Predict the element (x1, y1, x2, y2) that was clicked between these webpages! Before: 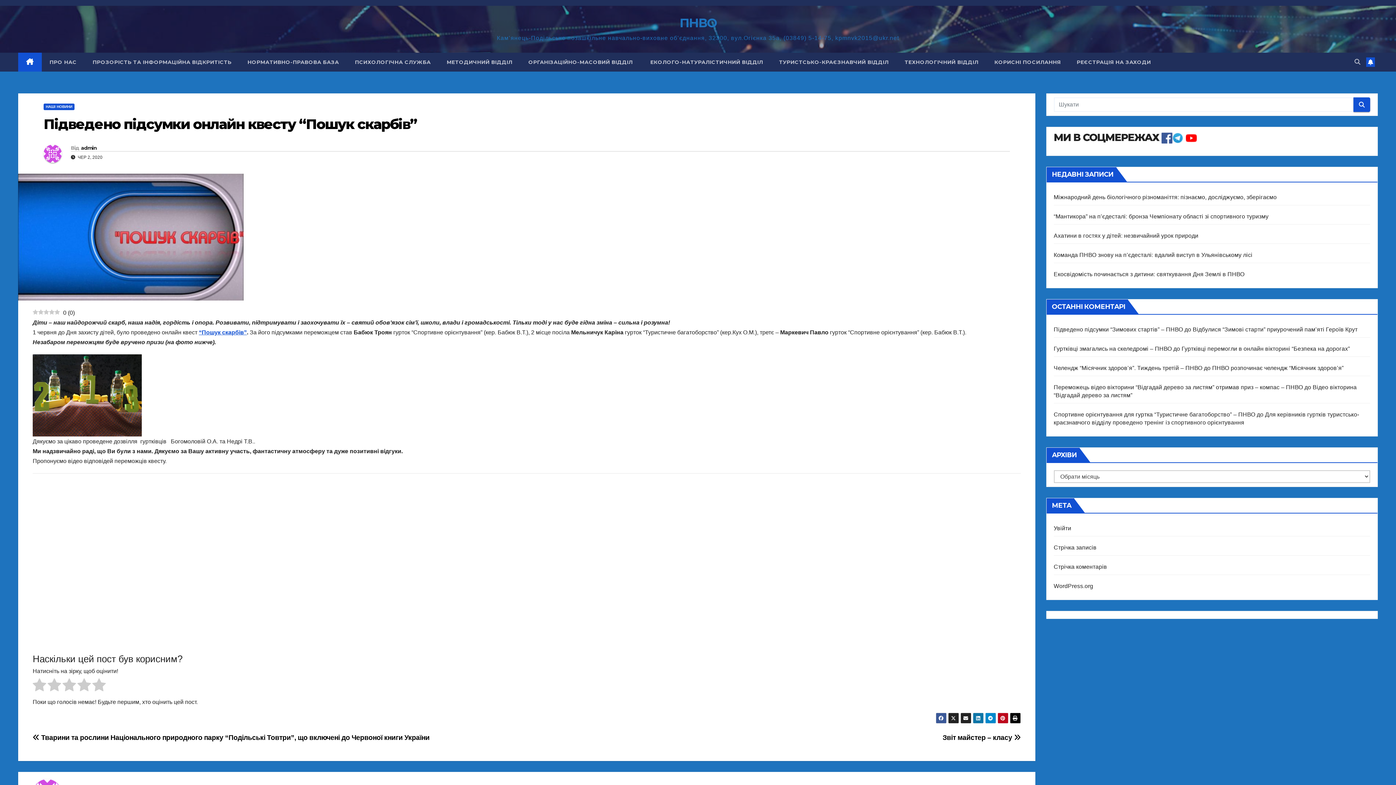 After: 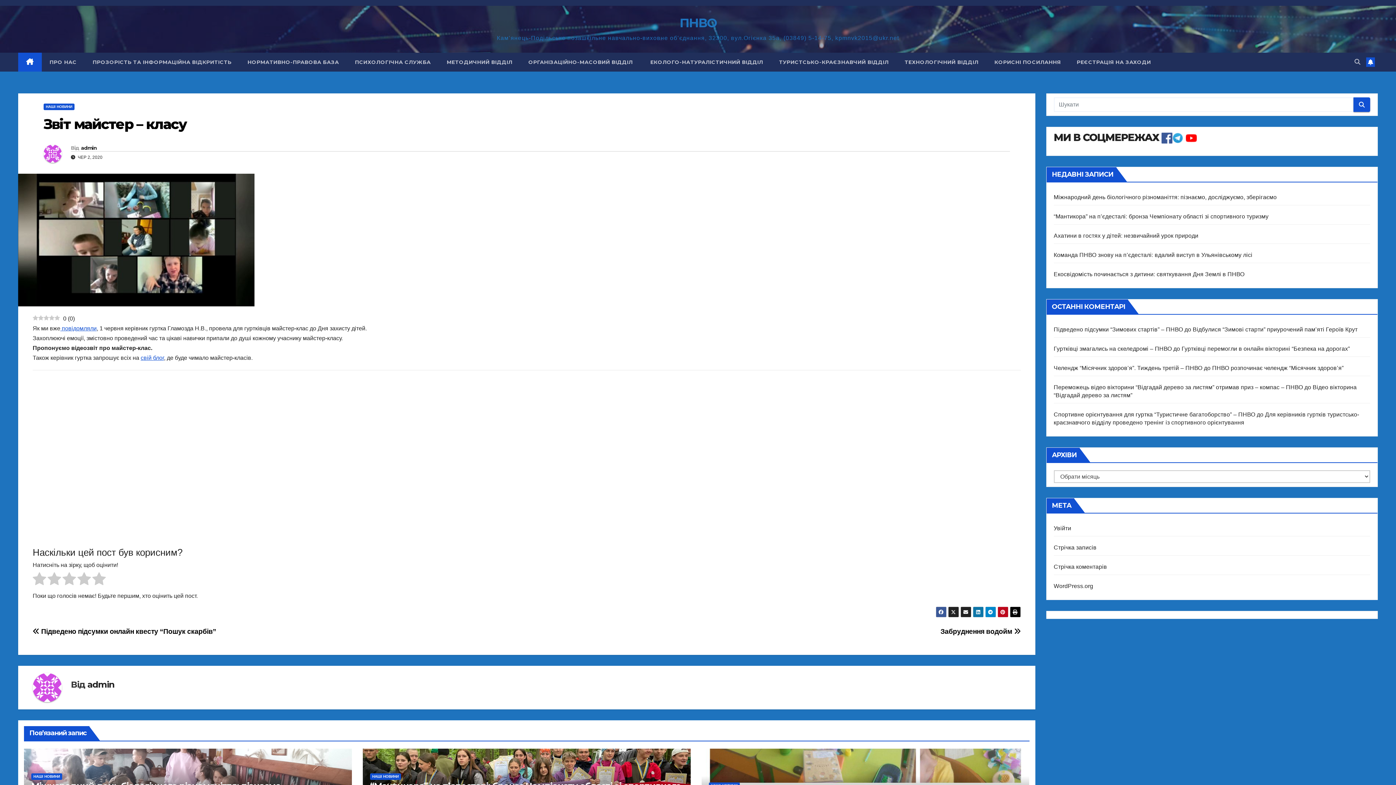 Action: label: Звіт майстер – класу  bbox: (942, 734, 1020, 741)